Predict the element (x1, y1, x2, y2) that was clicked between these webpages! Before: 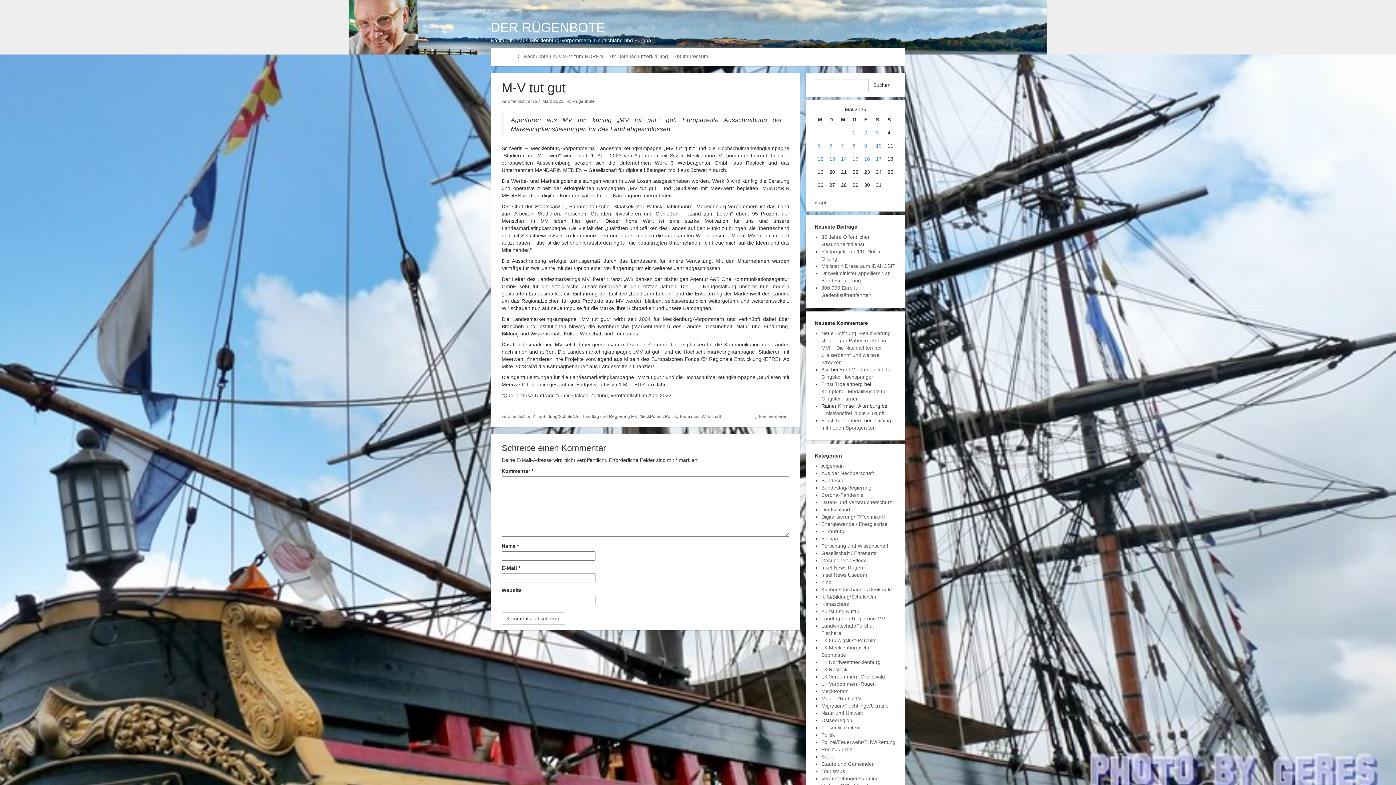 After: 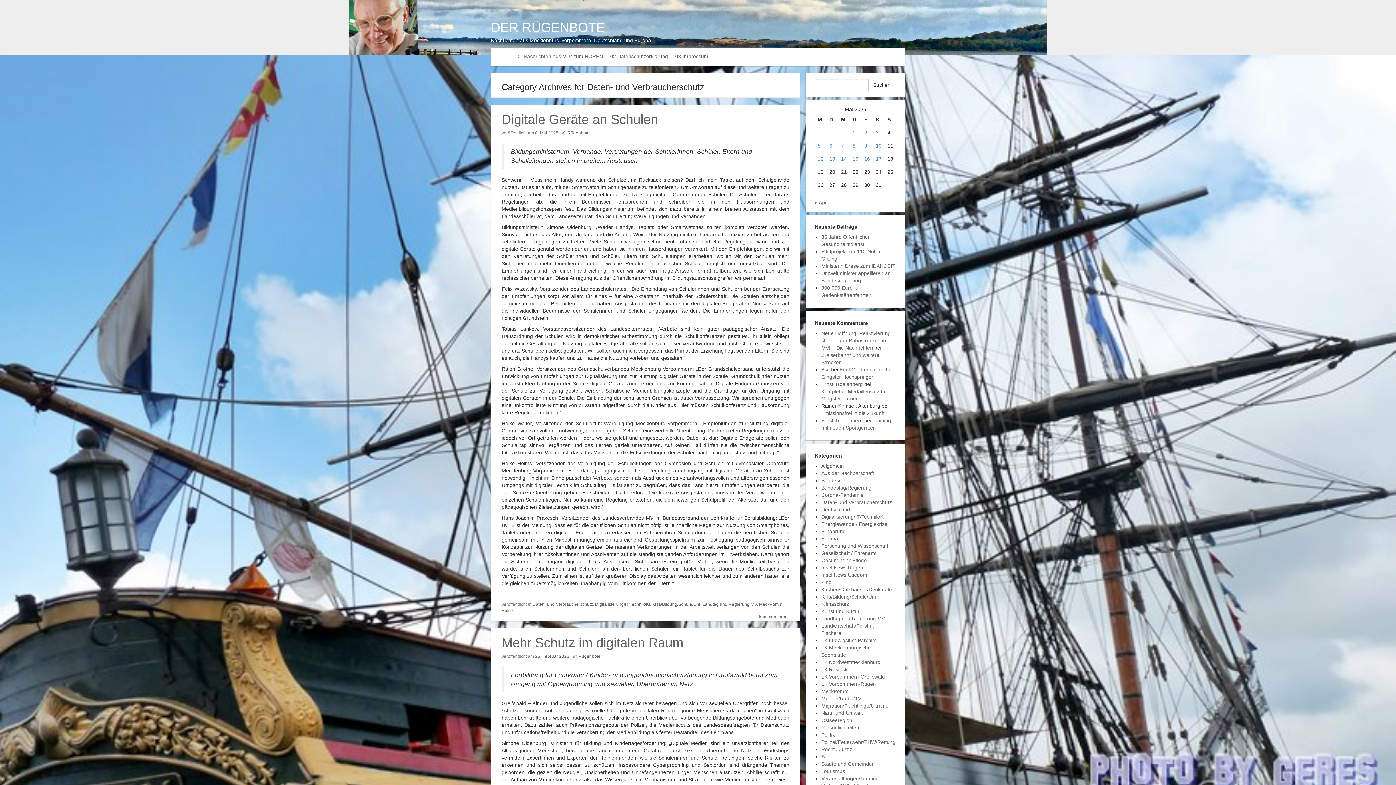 Action: label: Daten- und Verbraucherschutz bbox: (821, 499, 892, 505)